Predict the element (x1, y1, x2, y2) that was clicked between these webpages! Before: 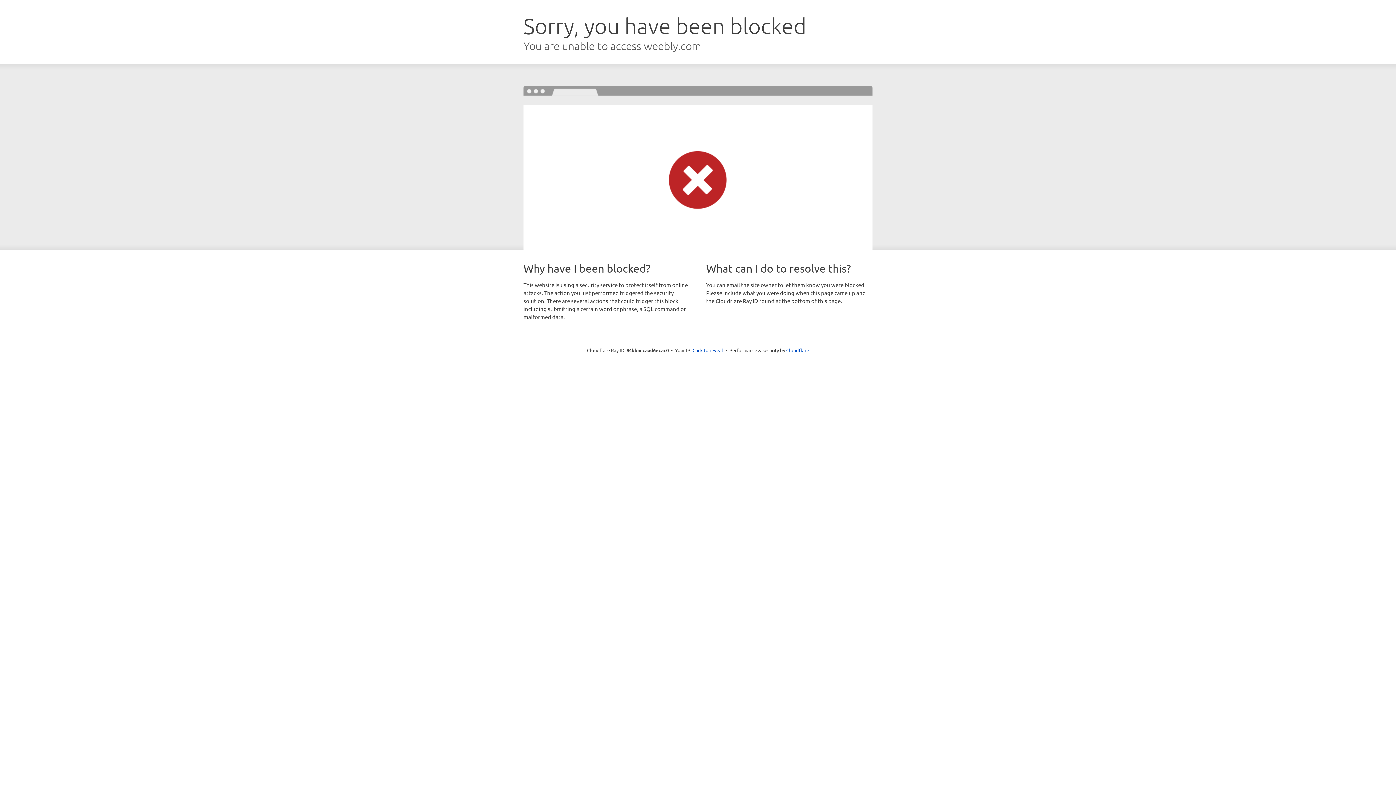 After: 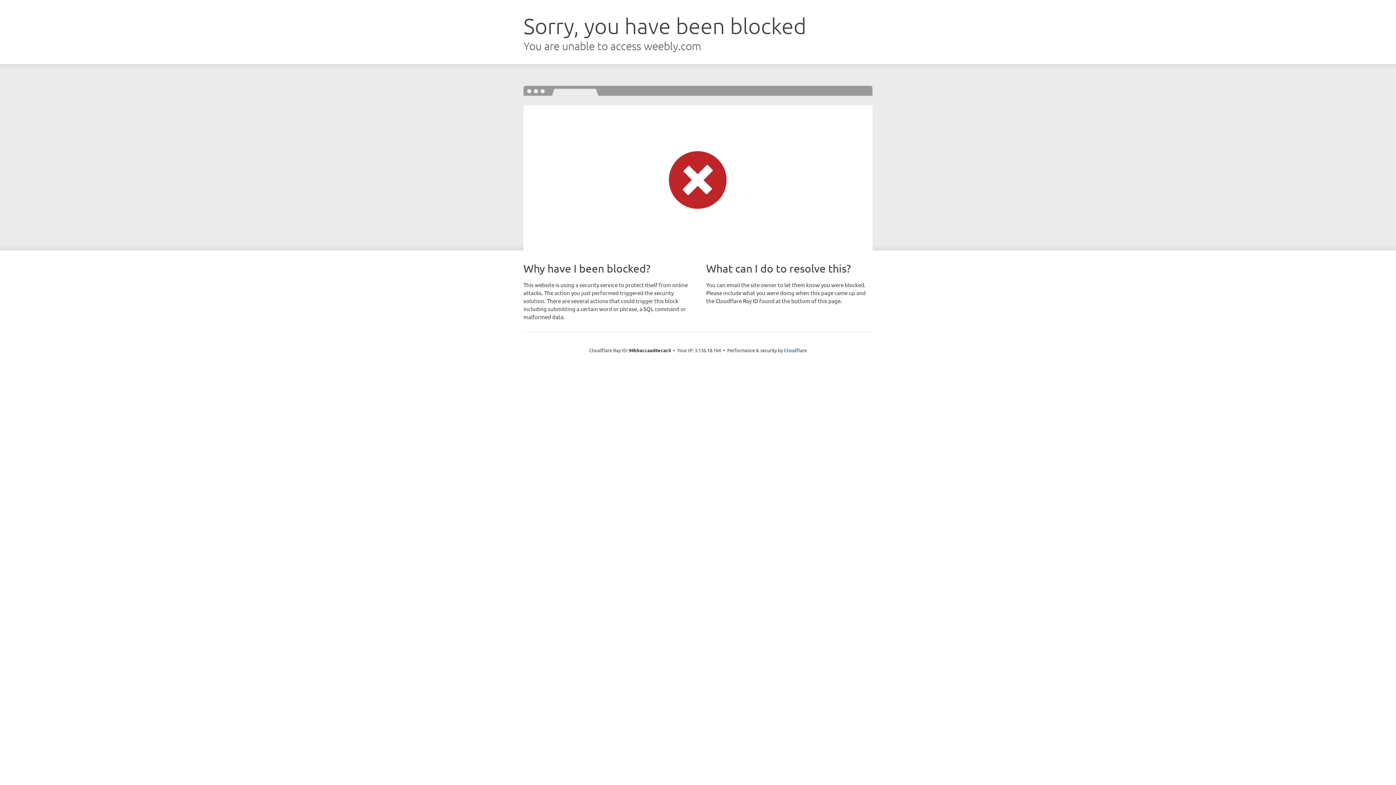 Action: label: Click to reveal bbox: (692, 346, 723, 353)